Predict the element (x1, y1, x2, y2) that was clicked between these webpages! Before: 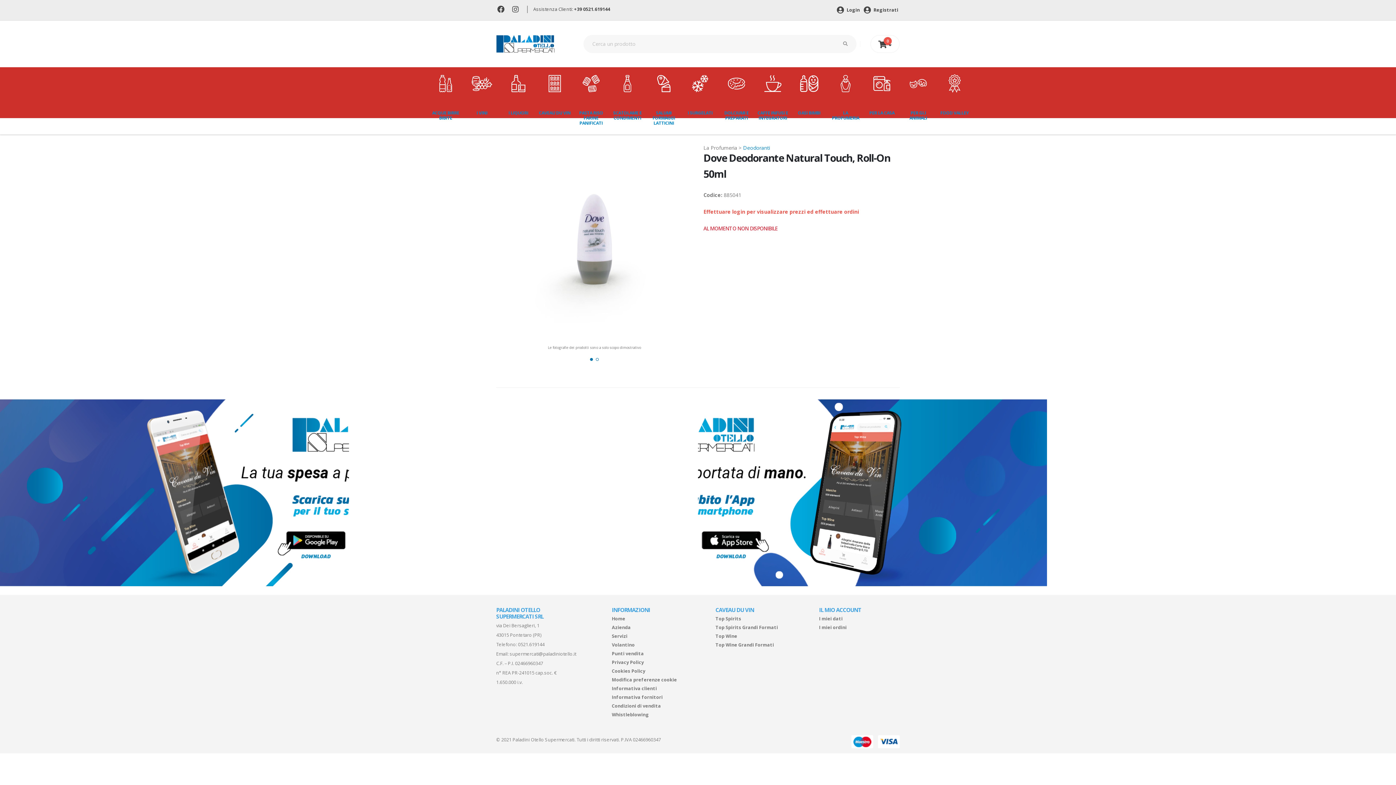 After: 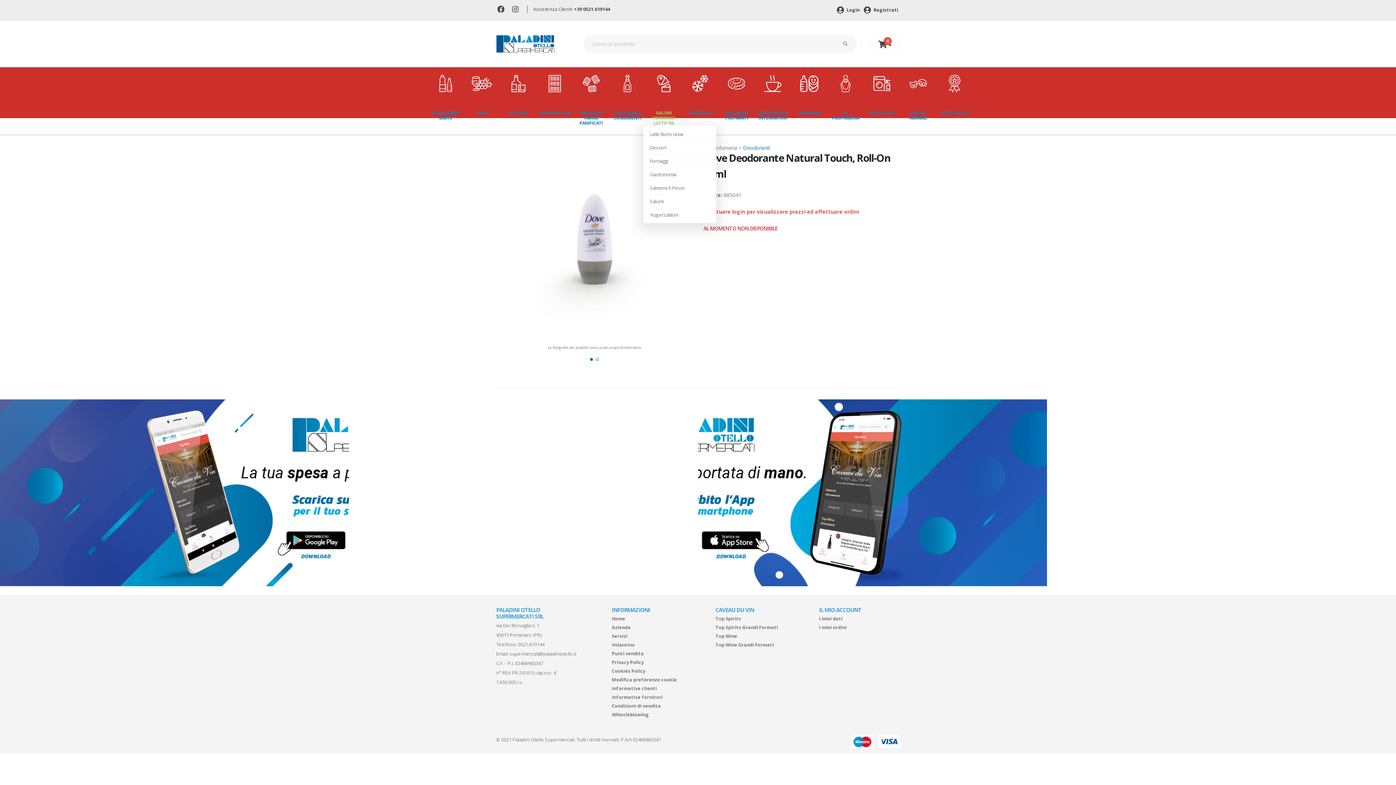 Action: bbox: (643, 67, 680, 126) label: SALUMI FORMAGGI LATTICINI